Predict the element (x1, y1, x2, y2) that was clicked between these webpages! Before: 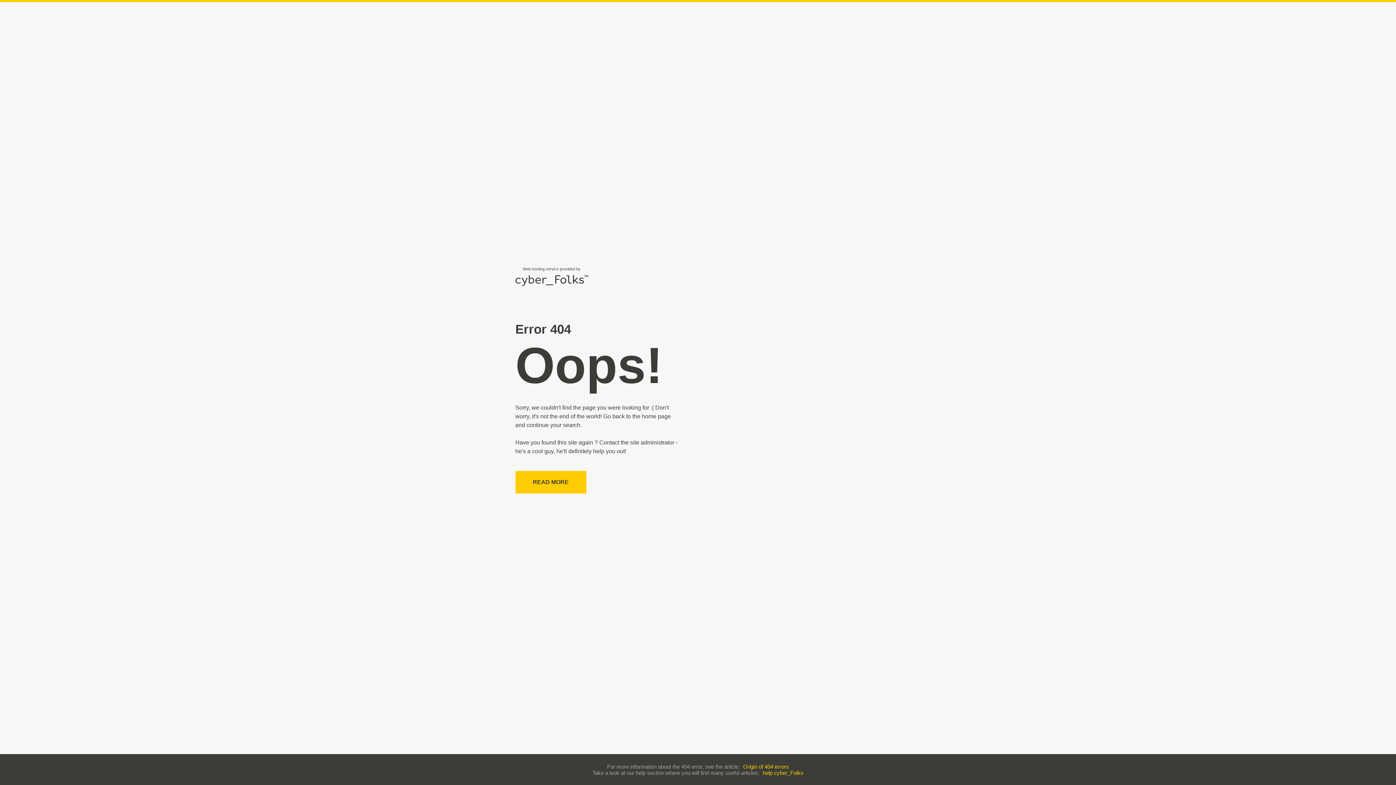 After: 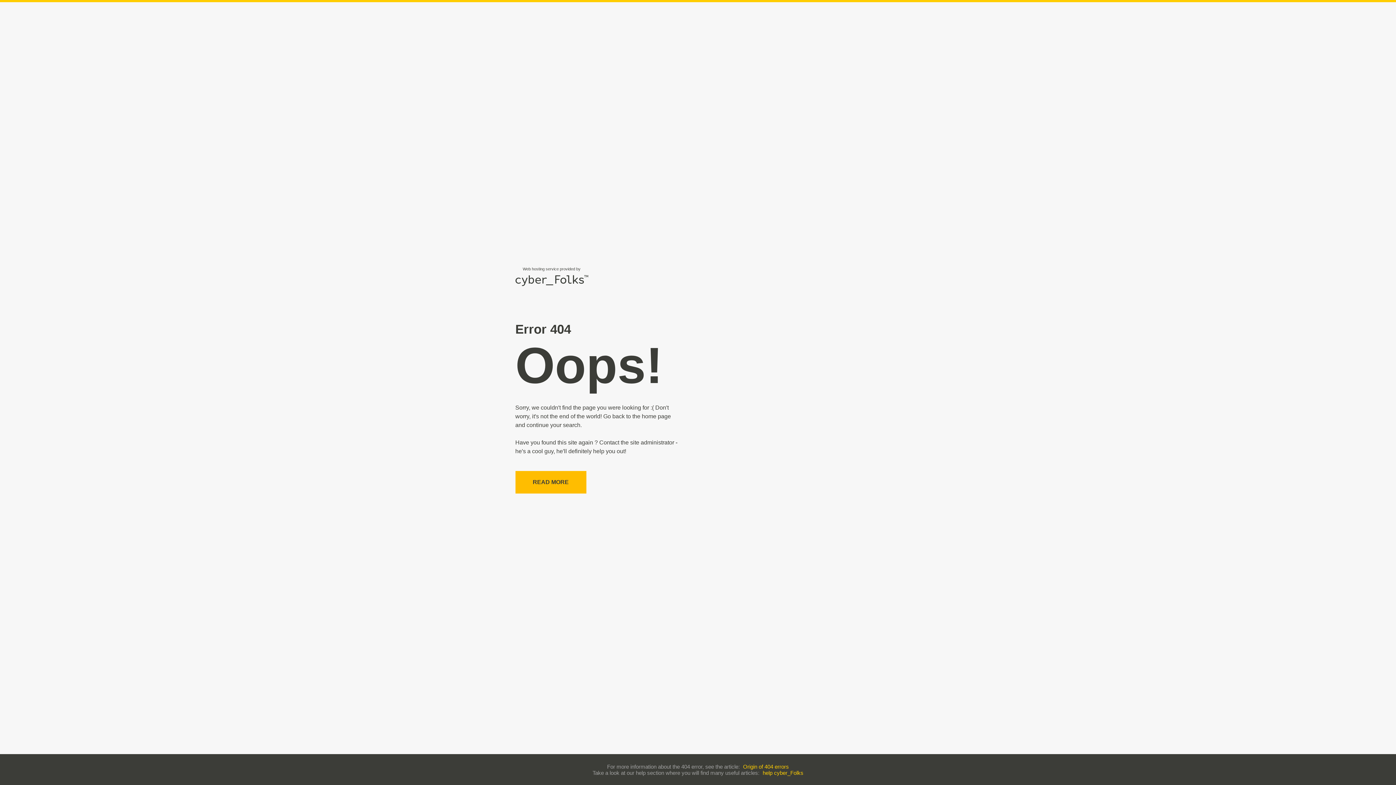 Action: label: READ MORE bbox: (515, 471, 586, 493)